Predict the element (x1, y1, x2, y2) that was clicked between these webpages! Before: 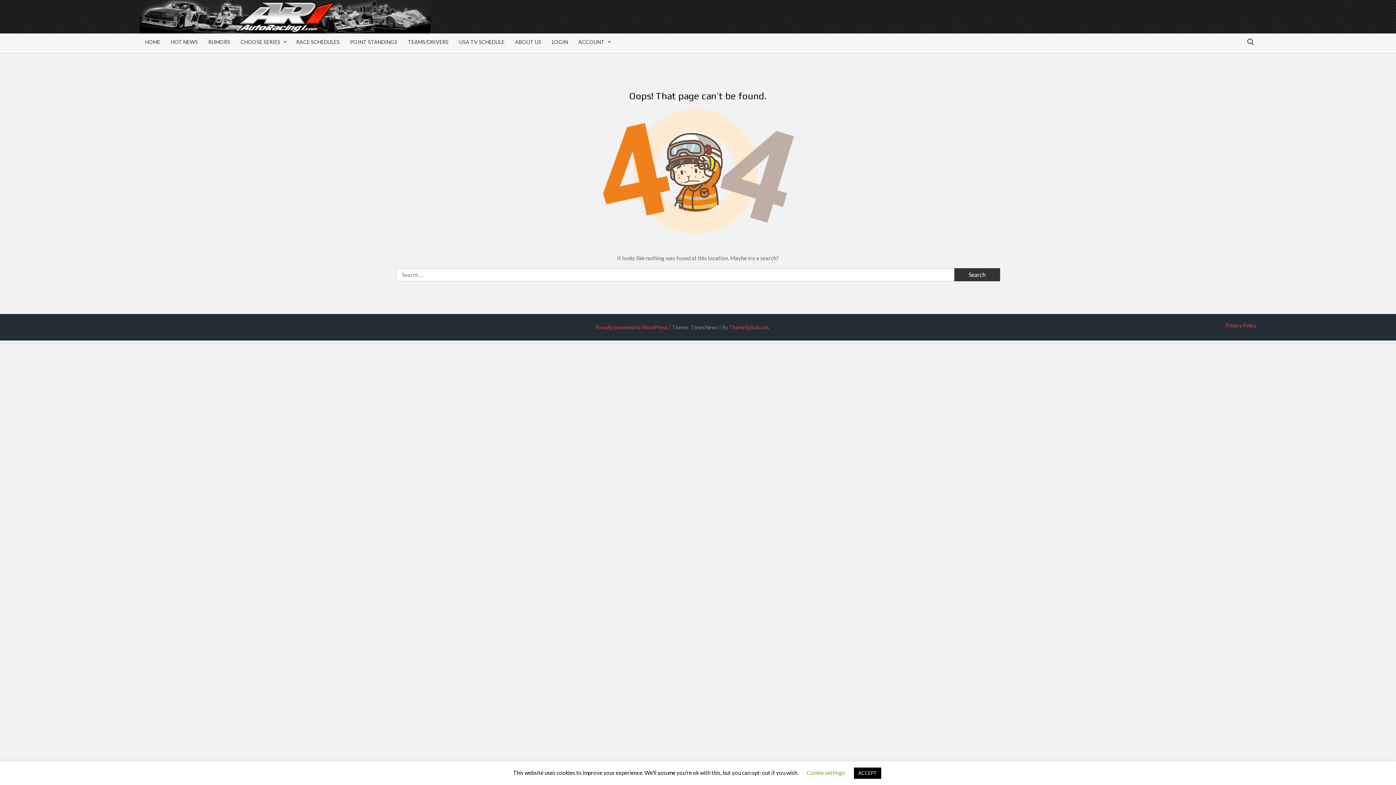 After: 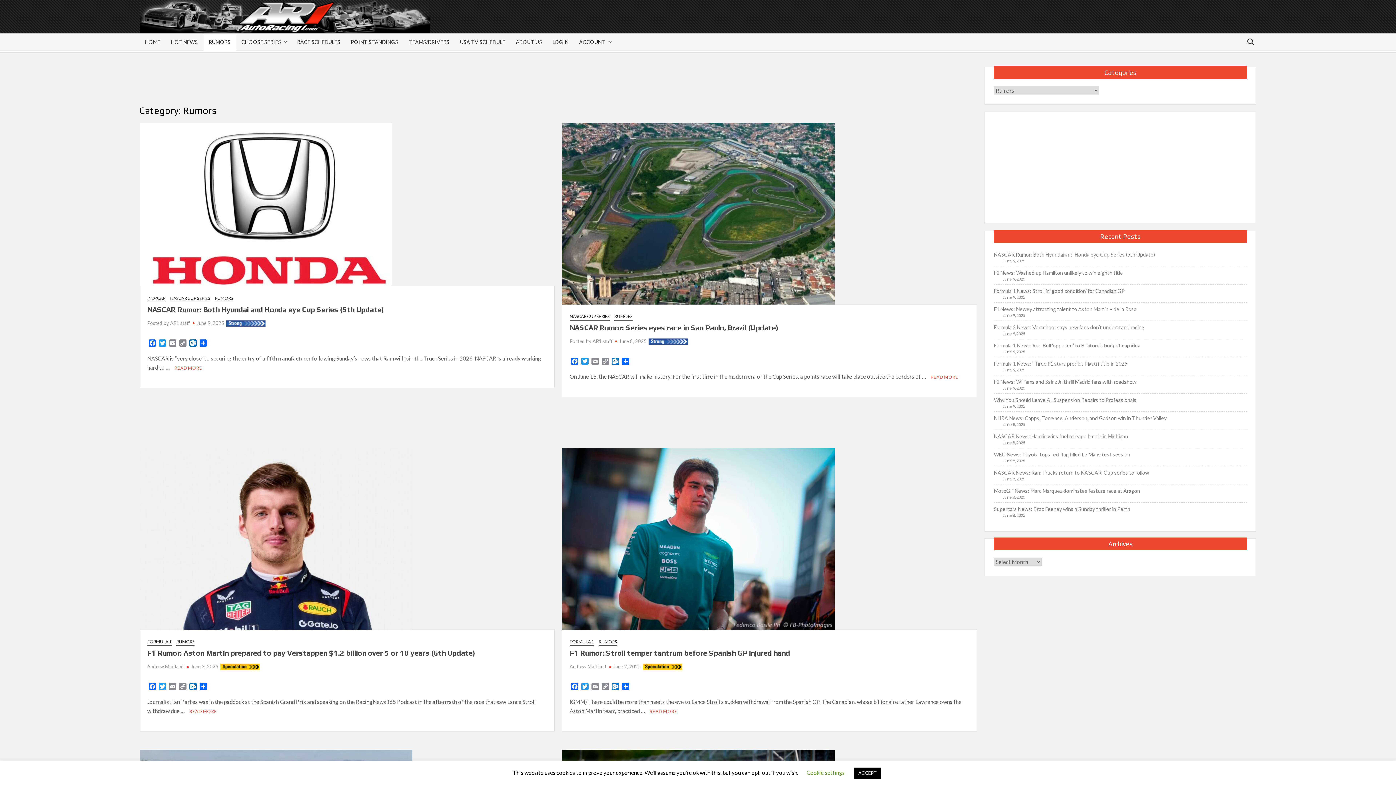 Action: label: RUMORS bbox: (202, 33, 235, 50)